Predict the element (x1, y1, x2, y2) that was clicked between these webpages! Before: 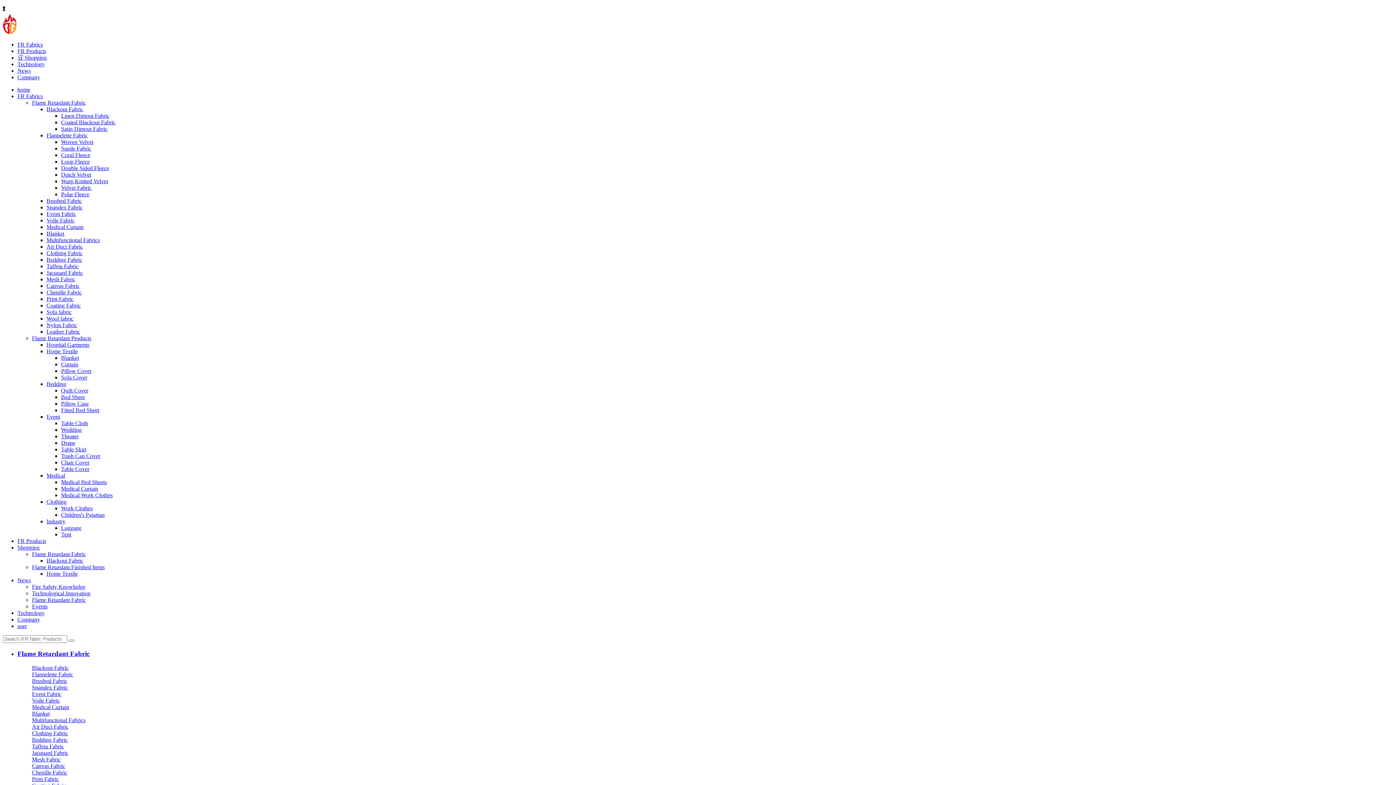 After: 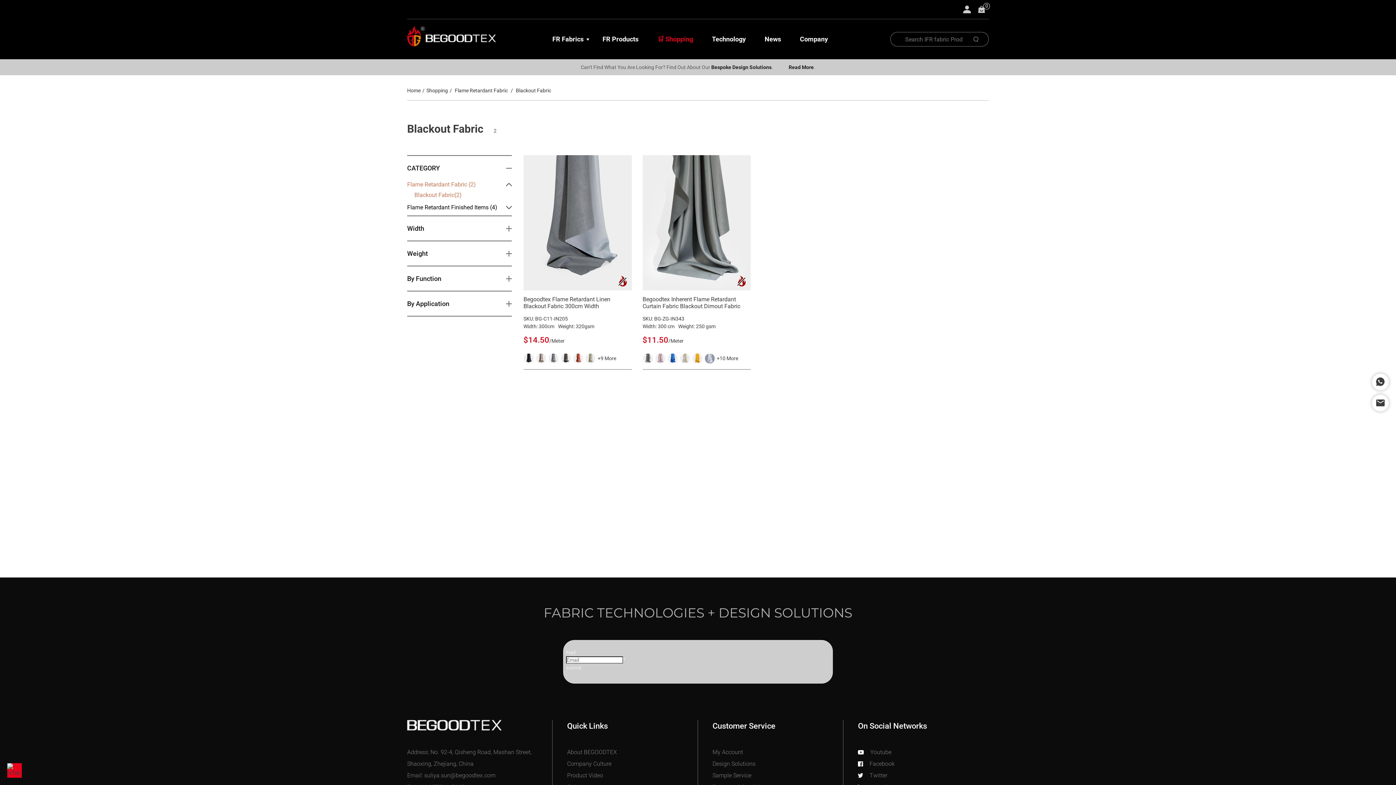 Action: bbox: (46, 557, 83, 564) label: Blackout Fabric